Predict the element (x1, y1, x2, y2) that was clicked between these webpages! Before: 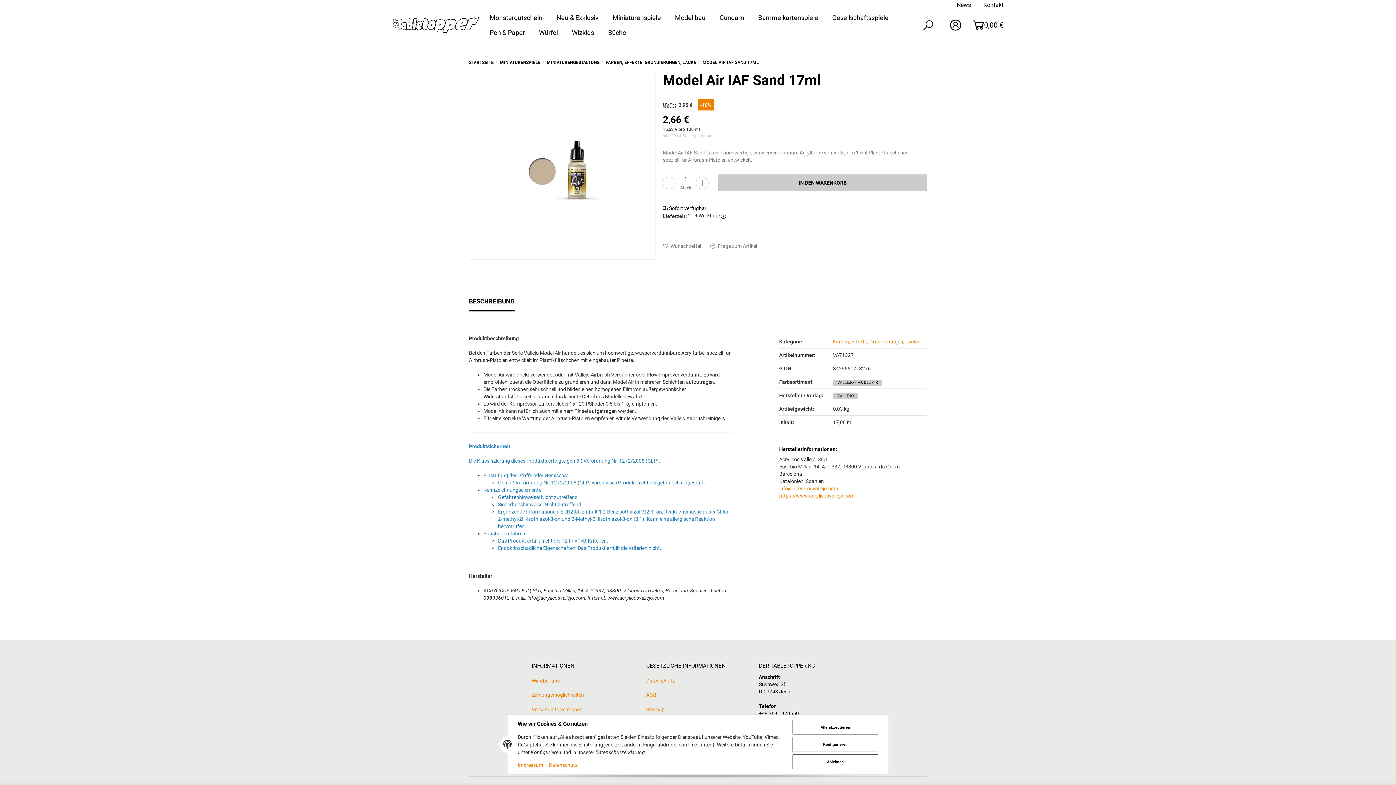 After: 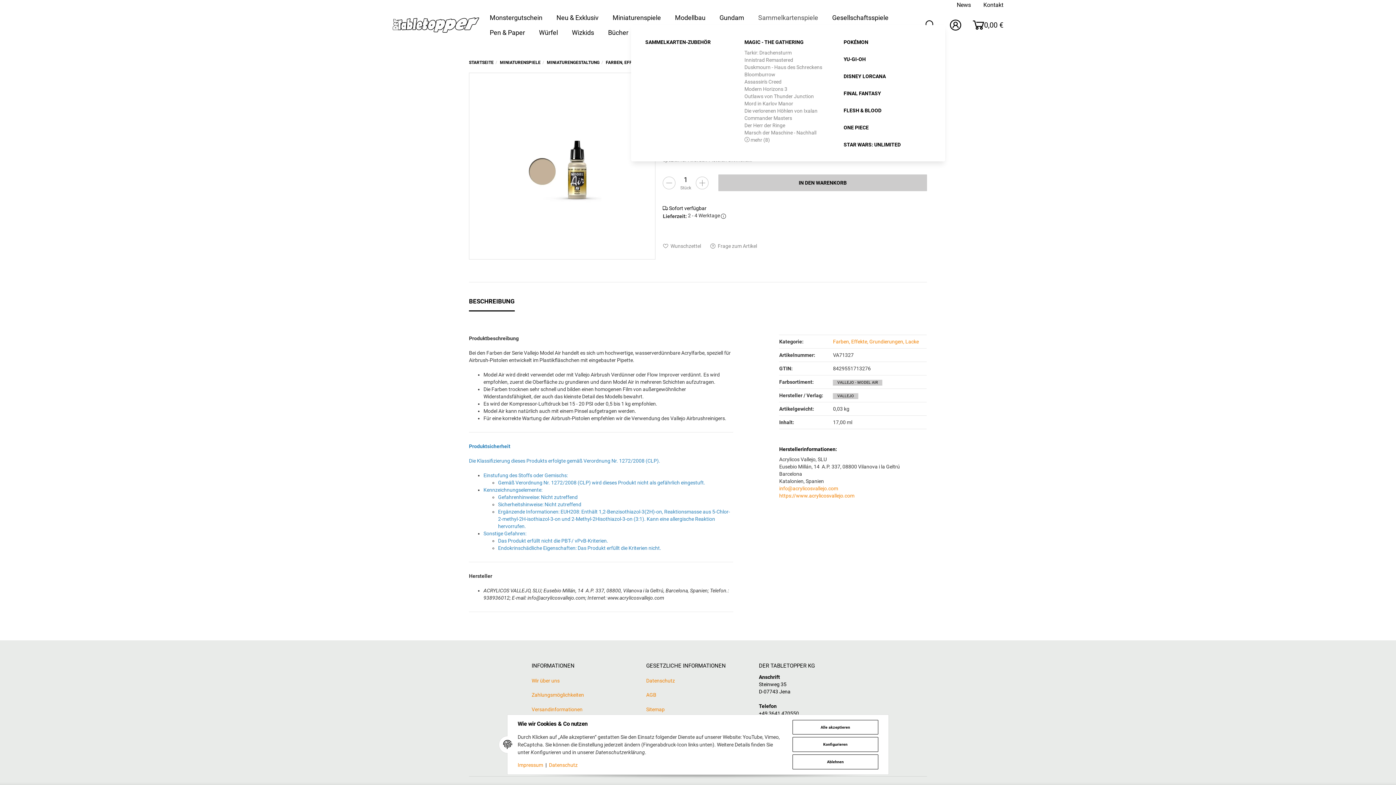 Action: bbox: (751, 10, 825, 25) label: Sammelkartenspiele